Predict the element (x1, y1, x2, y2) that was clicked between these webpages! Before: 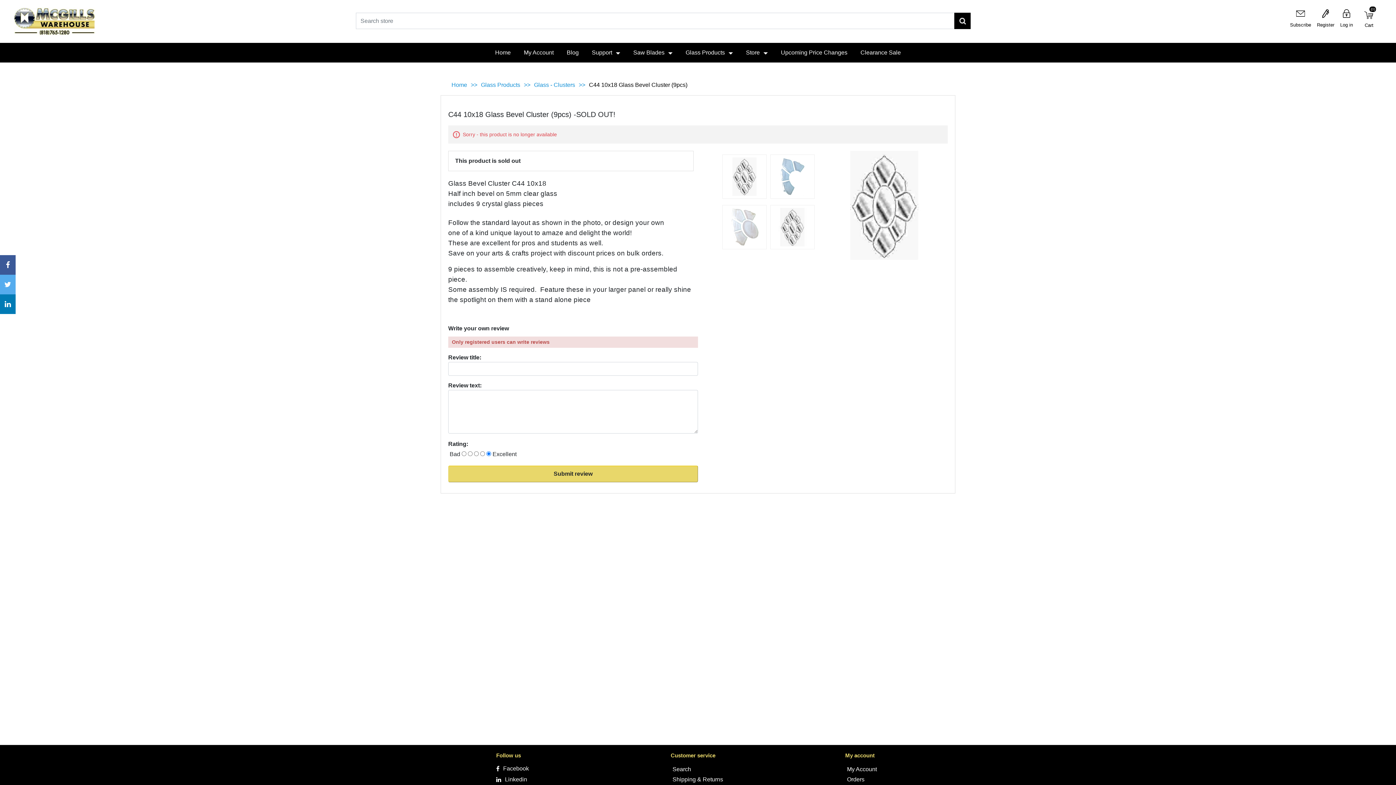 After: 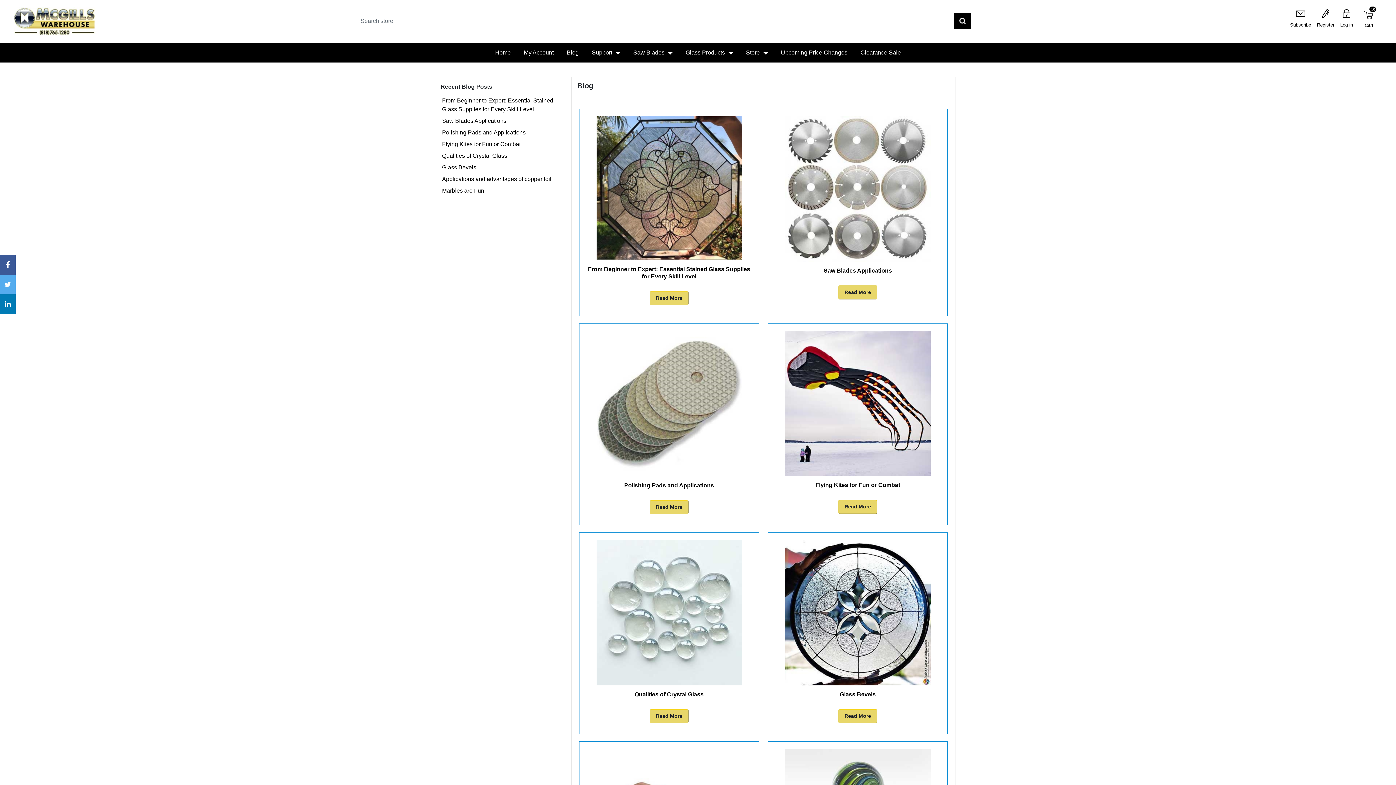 Action: label: Blog bbox: (560, 42, 585, 62)